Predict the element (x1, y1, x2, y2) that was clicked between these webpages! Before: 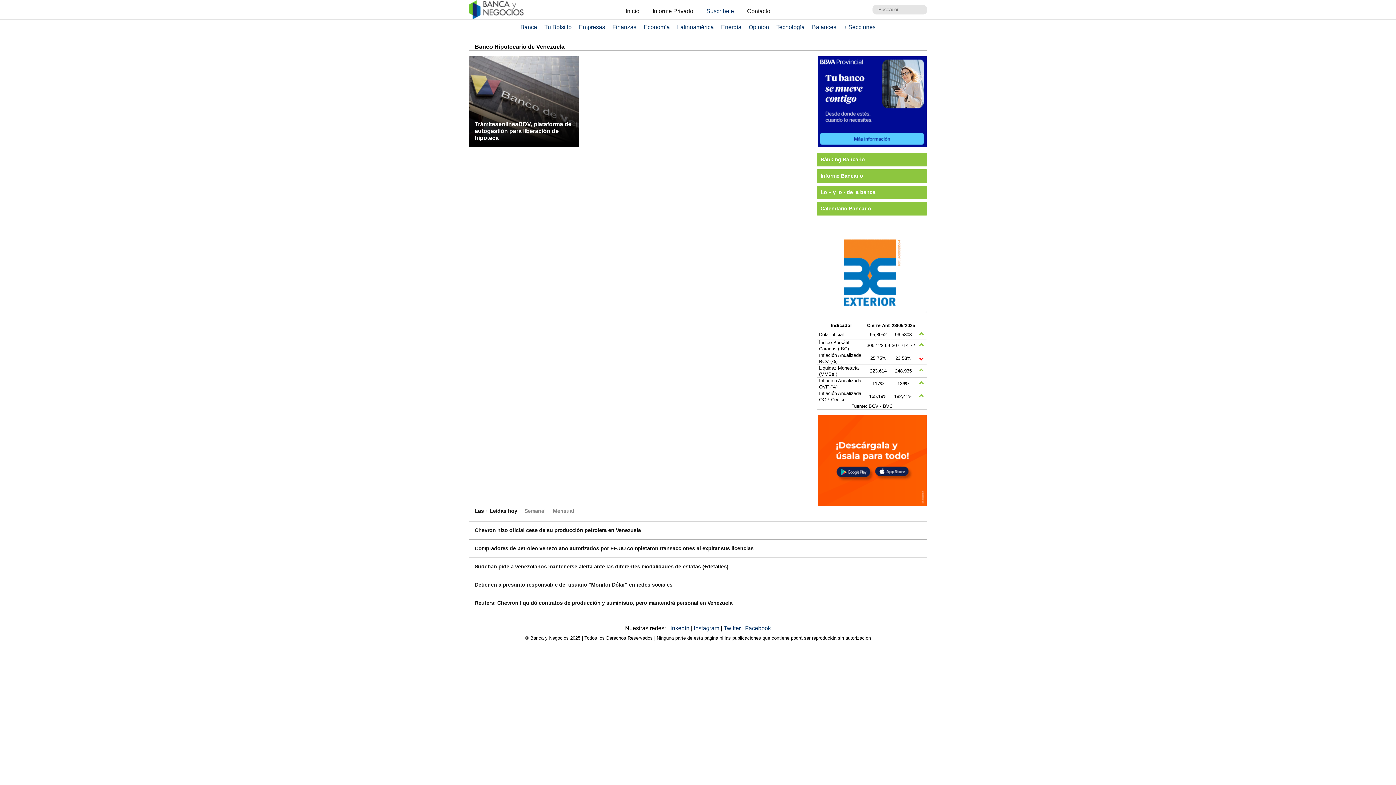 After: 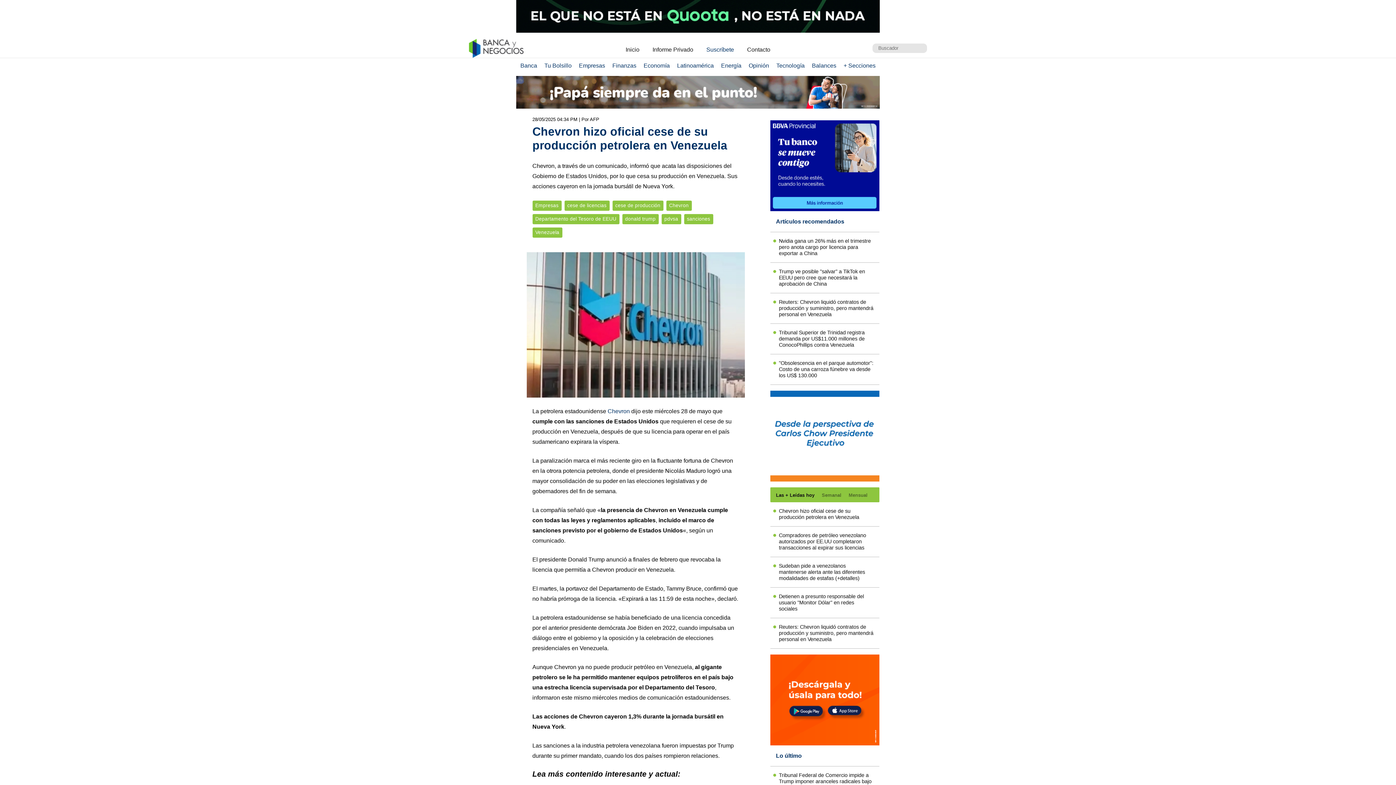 Action: label: Chevron hizo oficial cese de su producción petrolera en Venezuela bbox: (469, 521, 927, 539)